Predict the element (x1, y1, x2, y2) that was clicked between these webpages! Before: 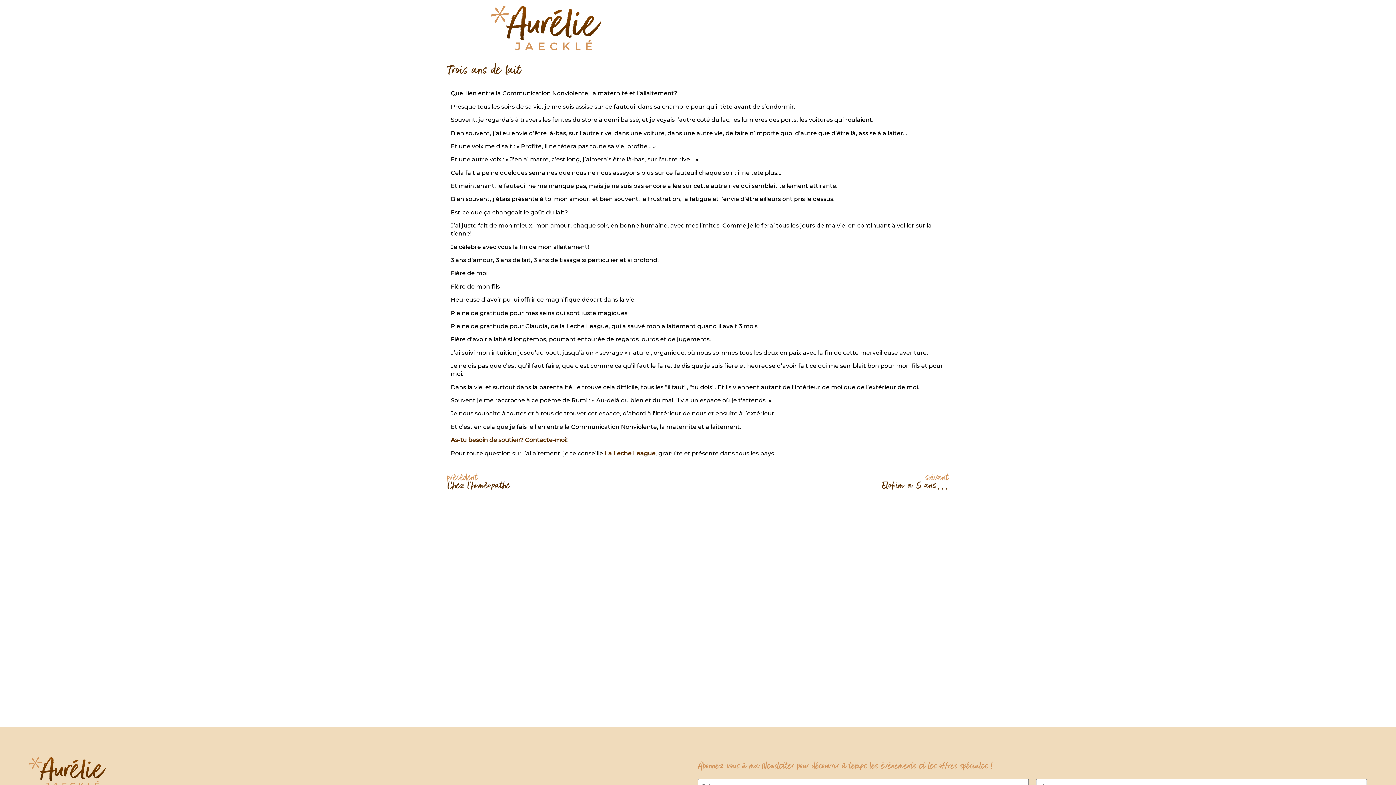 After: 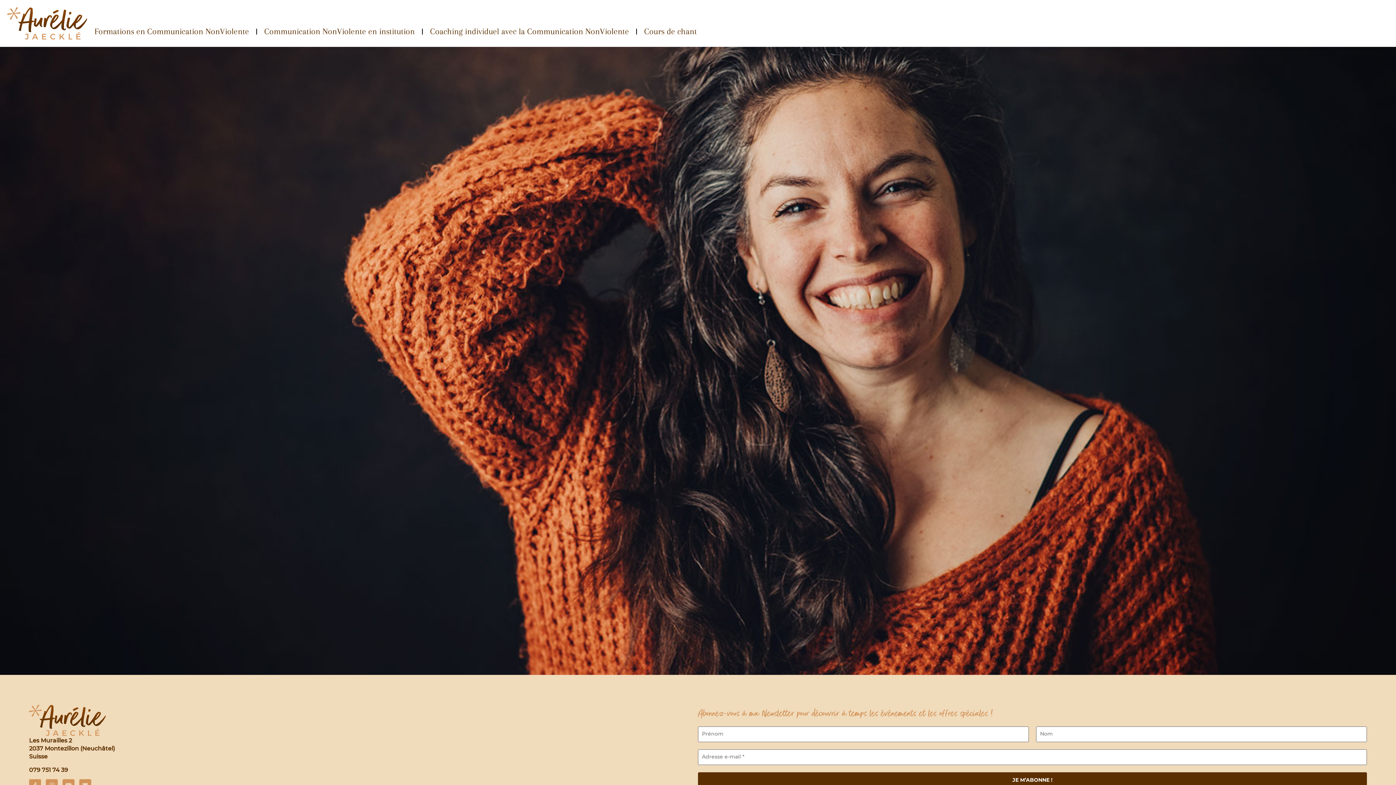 Action: bbox: (490, 5, 601, 52)